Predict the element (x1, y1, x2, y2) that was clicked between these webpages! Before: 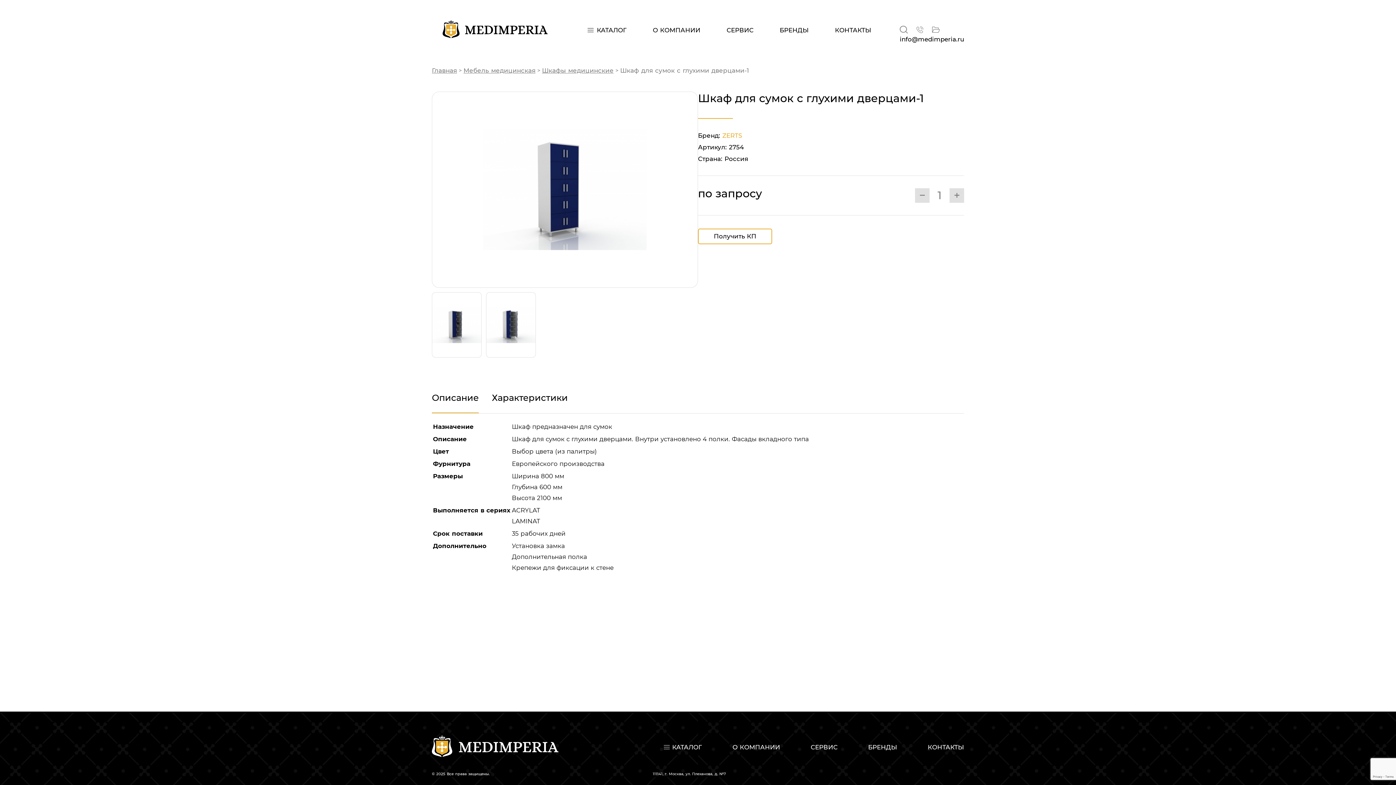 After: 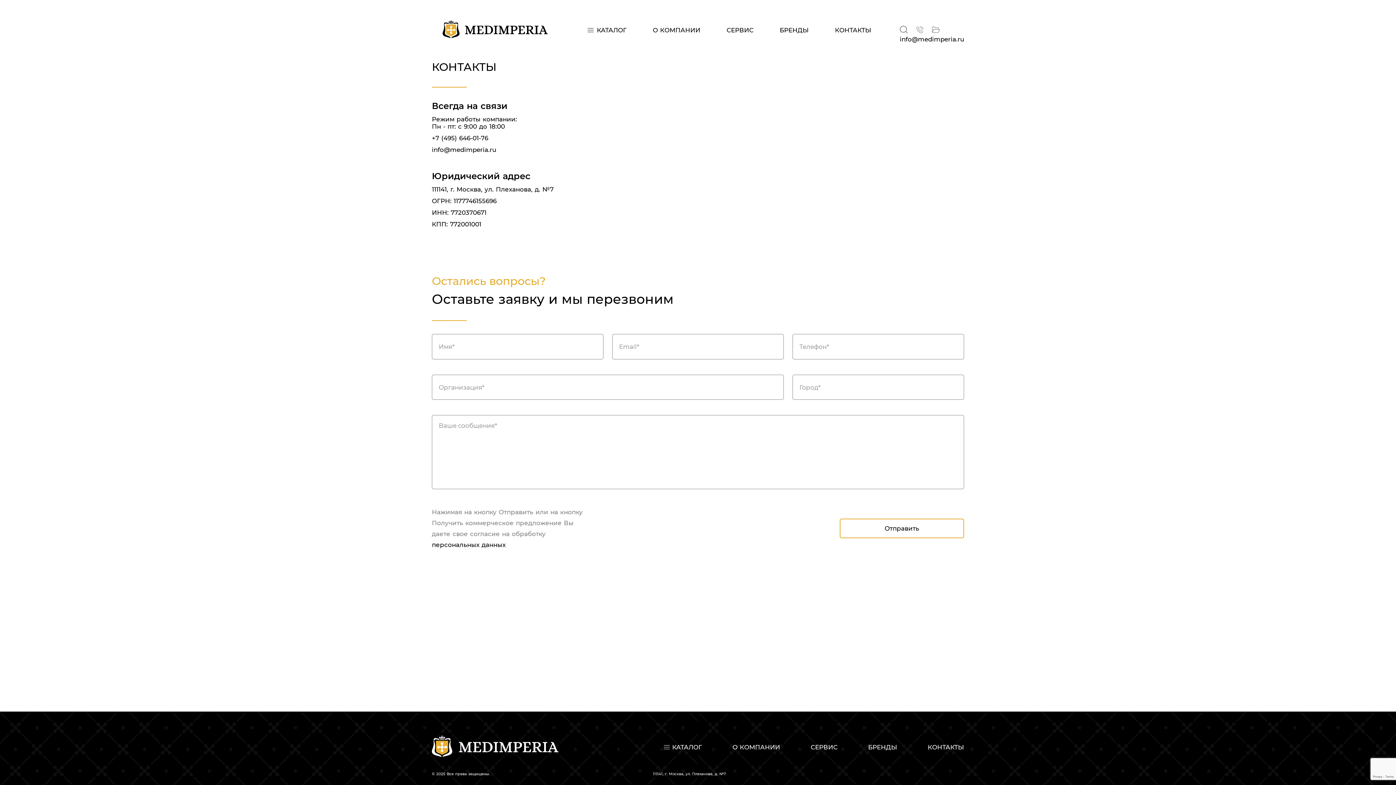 Action: label: КОНТАКТЫ bbox: (835, 26, 871, 33)